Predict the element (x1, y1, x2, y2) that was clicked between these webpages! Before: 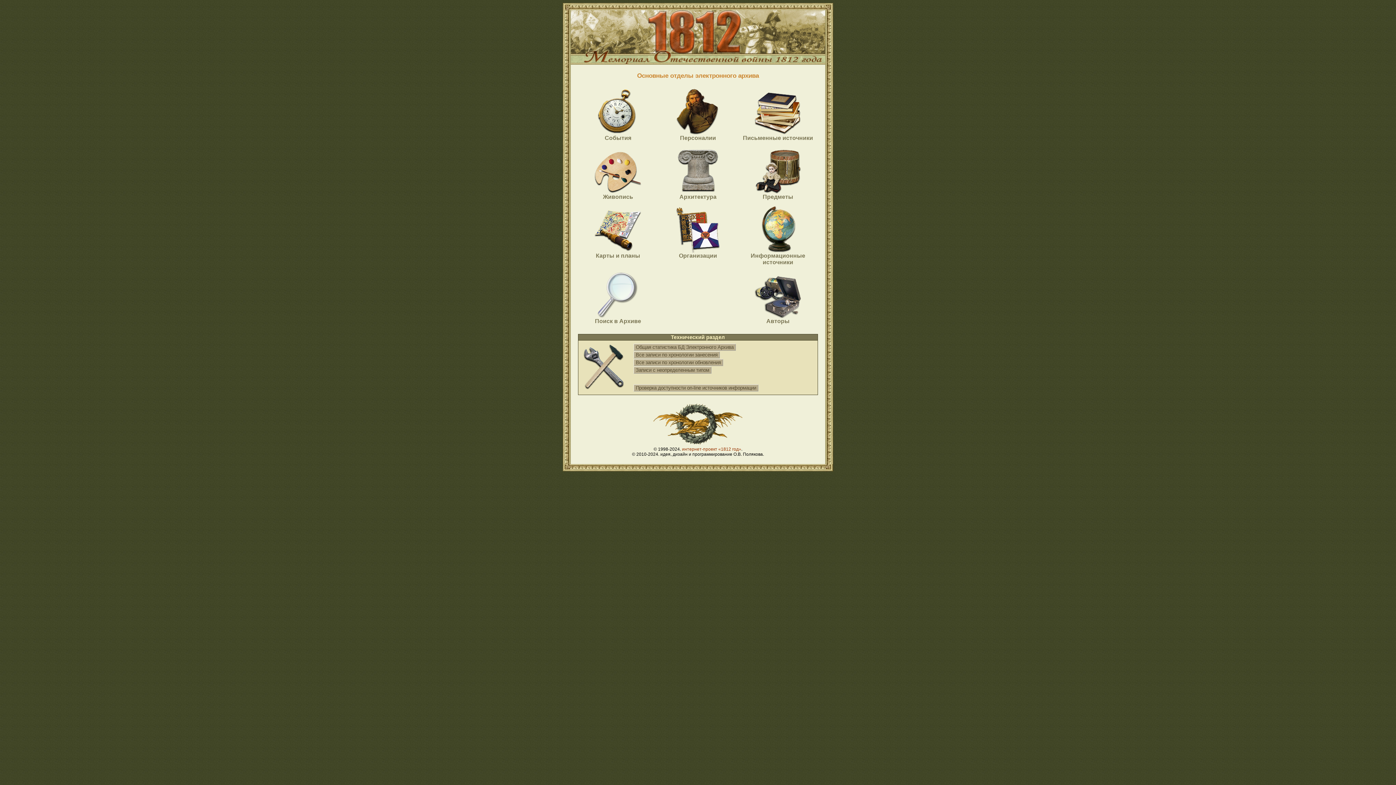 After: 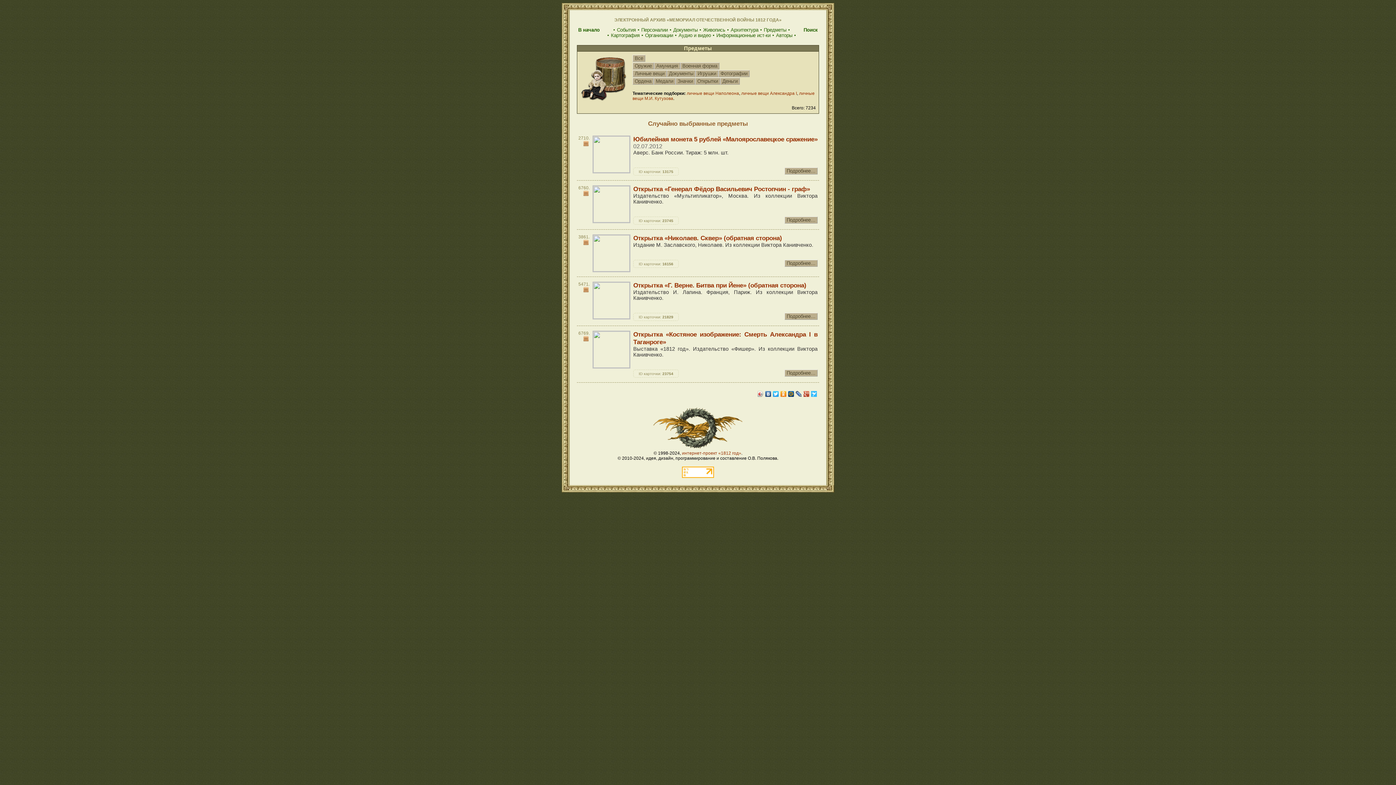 Action: bbox: (754, 188, 801, 194)